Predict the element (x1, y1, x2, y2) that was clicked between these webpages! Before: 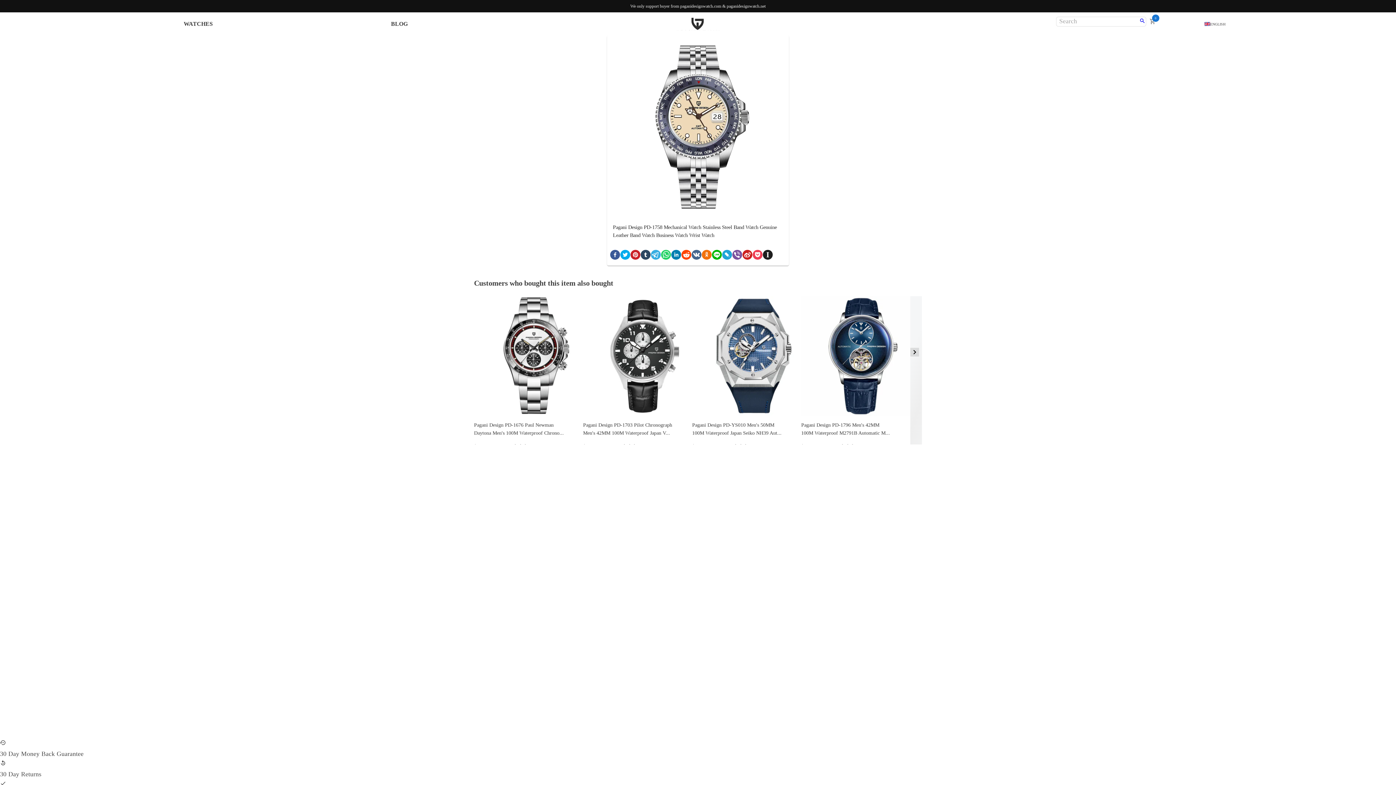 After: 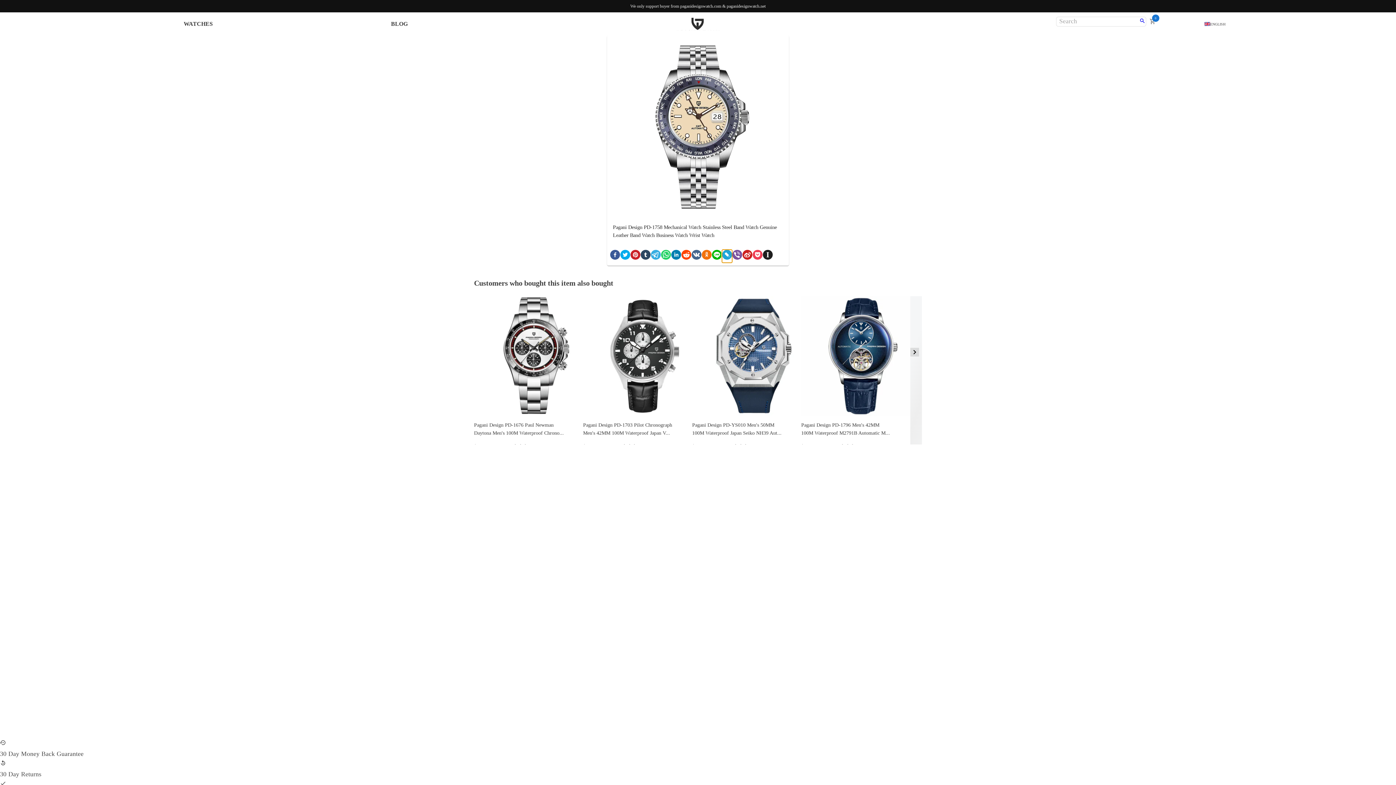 Action: label: livejournal bbox: (722, 249, 732, 262)